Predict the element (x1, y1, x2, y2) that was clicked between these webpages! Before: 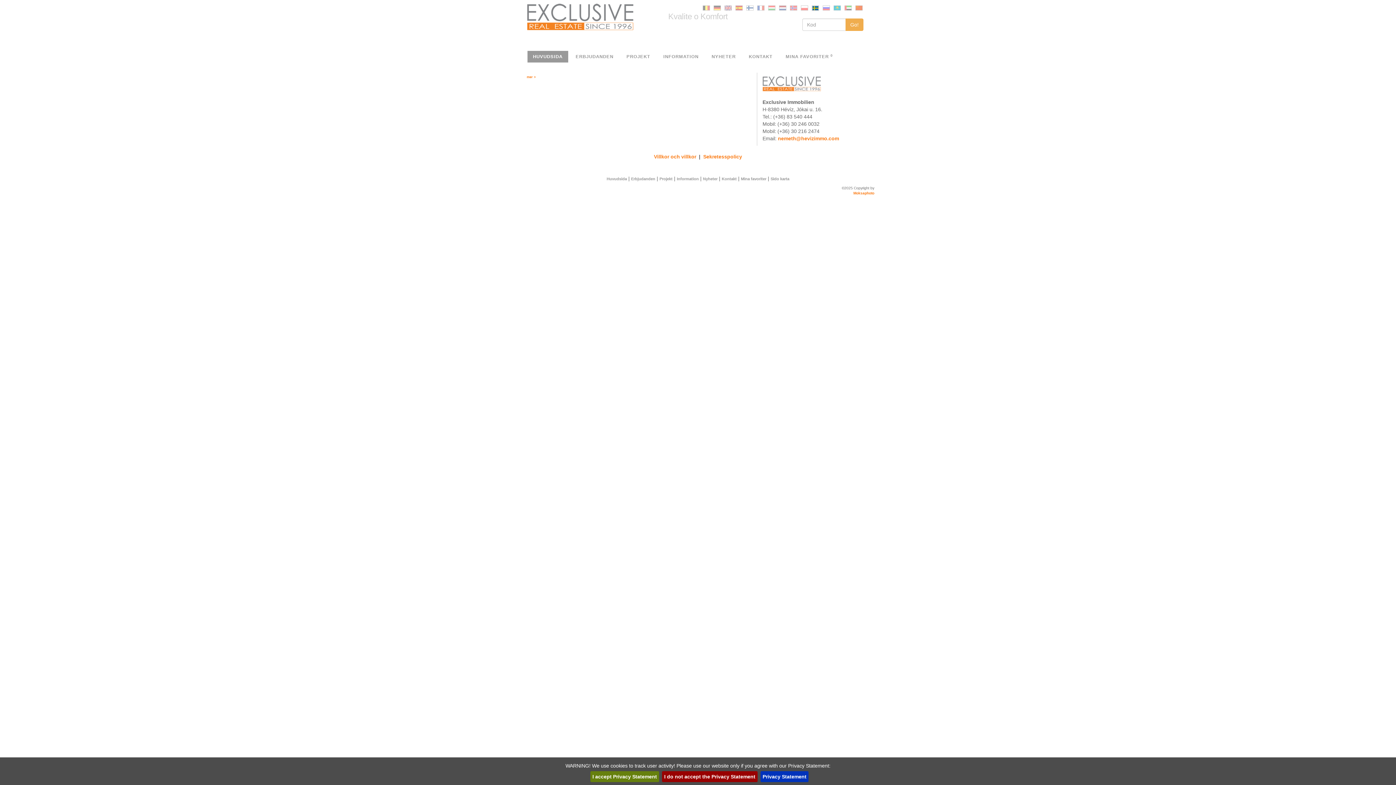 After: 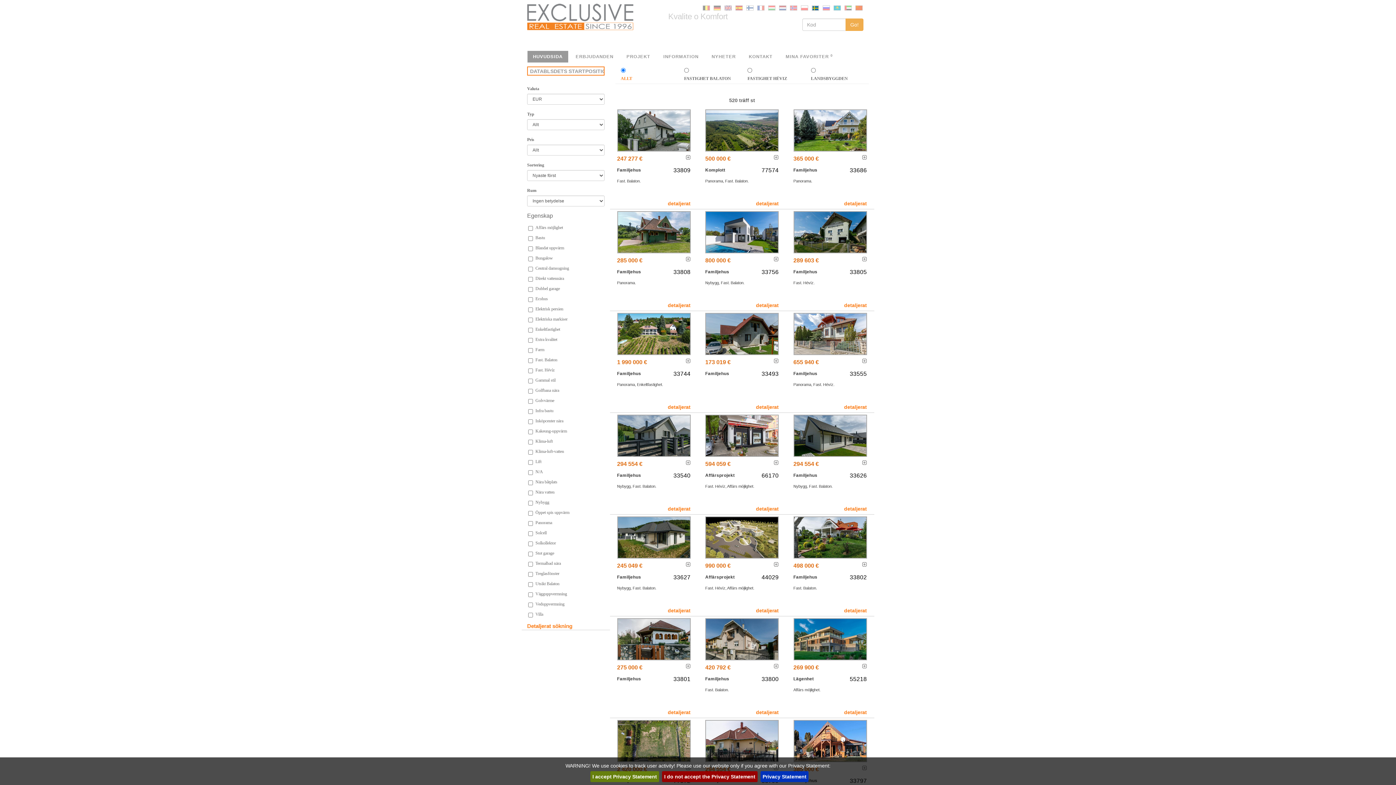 Action: bbox: (845, 18, 863, 30) label: Go!